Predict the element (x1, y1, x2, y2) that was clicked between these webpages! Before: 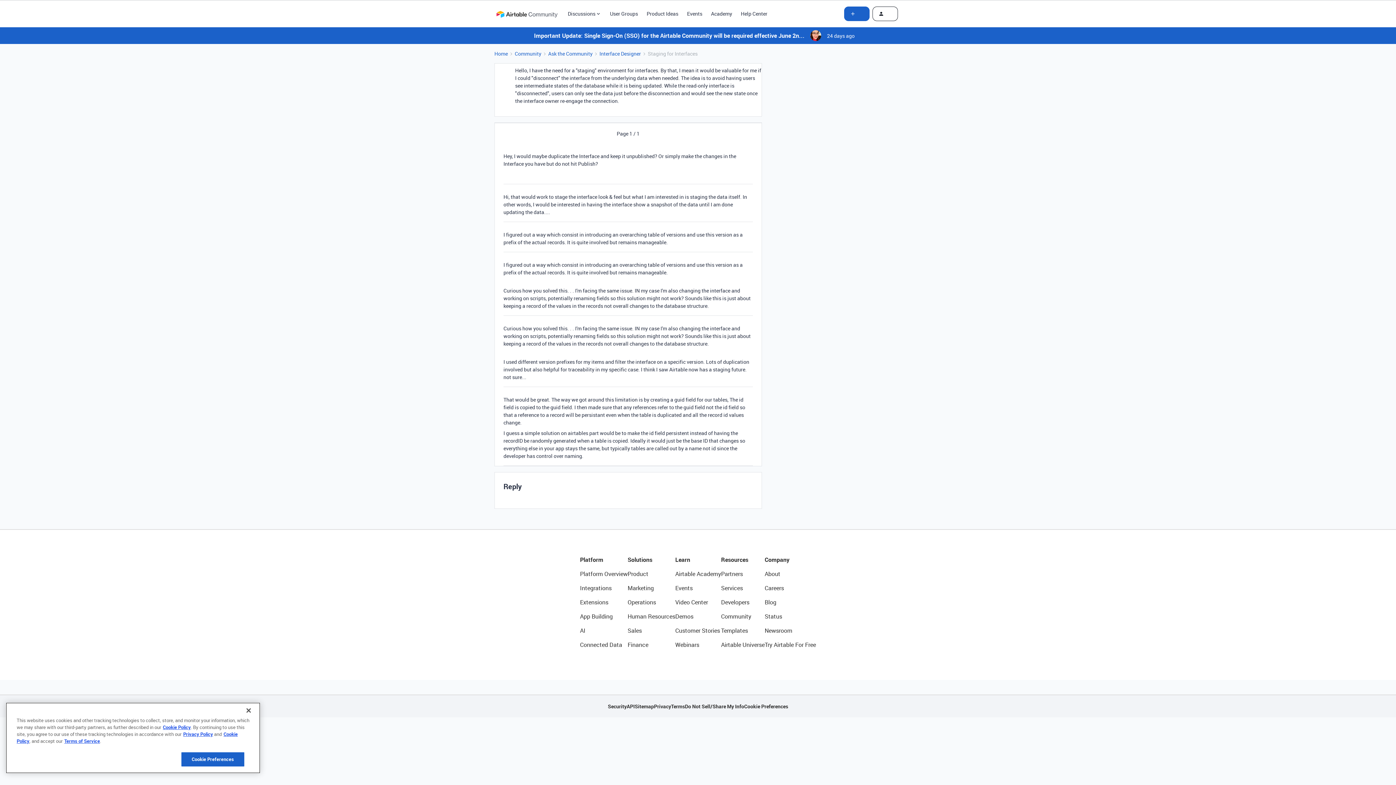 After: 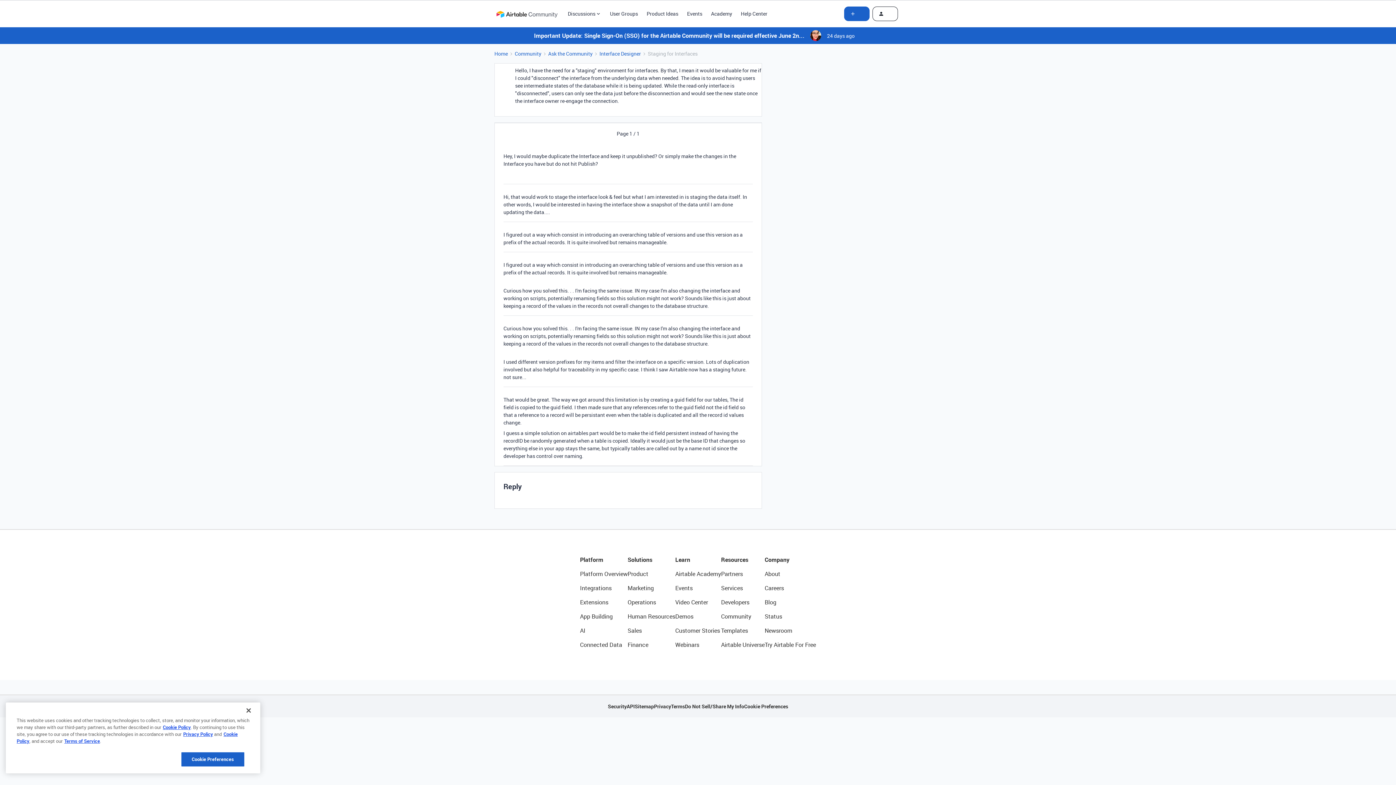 Action: bbox: (580, 555, 627, 564) label: Platform